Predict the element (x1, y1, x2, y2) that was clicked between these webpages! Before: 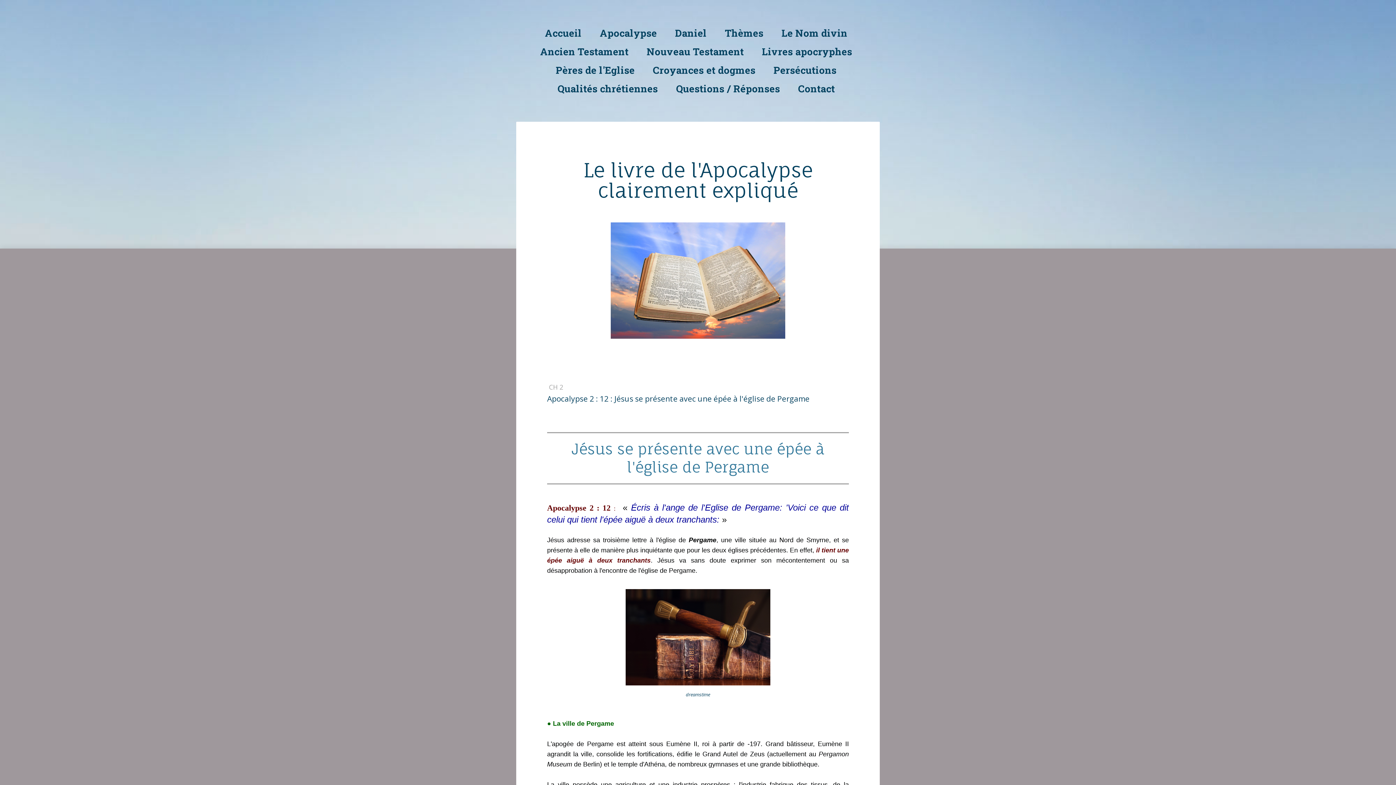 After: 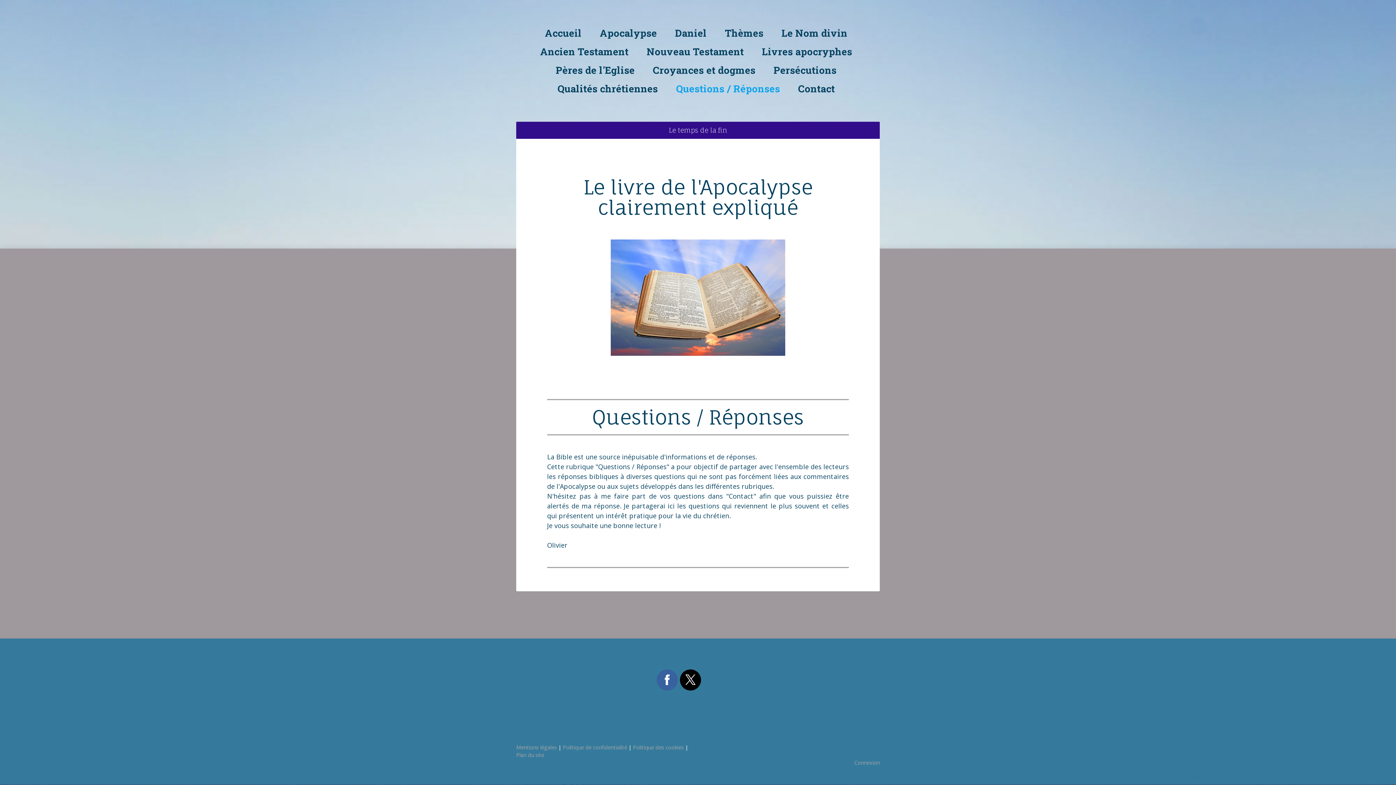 Action: label: Questions / Réponses bbox: (668, 81, 787, 96)